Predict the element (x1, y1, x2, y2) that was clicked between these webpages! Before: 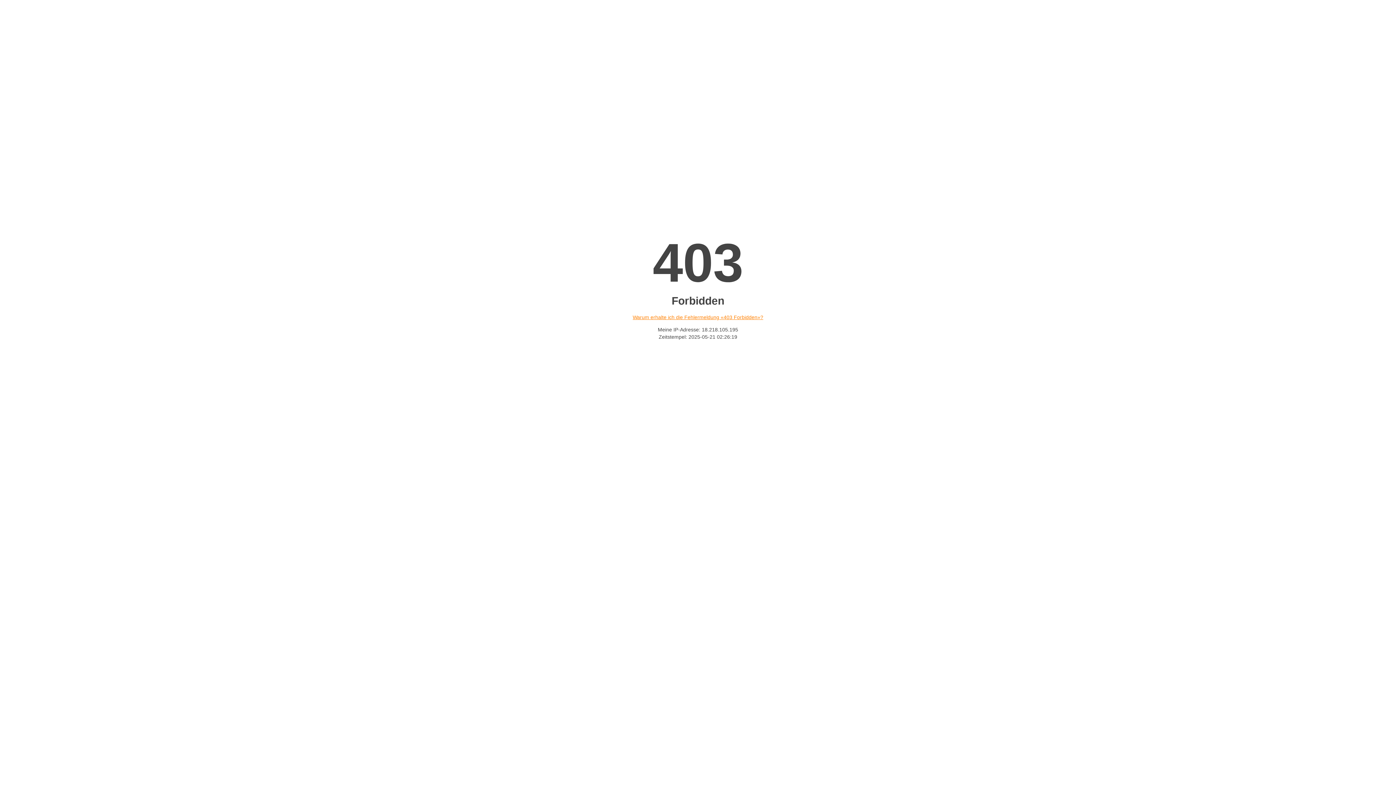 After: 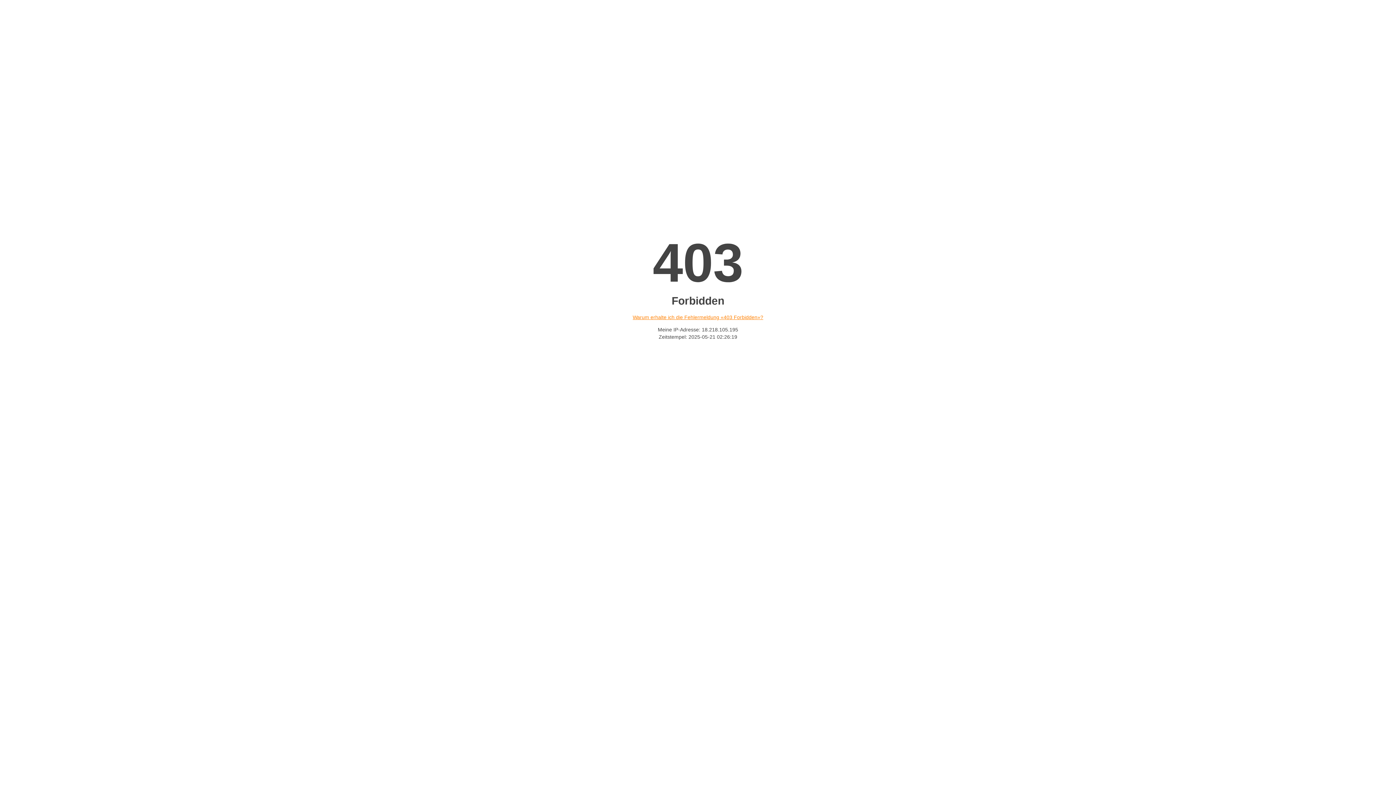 Action: label: Warum erhalte ich die Fehlermeldung «403 Forbidden»? bbox: (632, 314, 763, 320)